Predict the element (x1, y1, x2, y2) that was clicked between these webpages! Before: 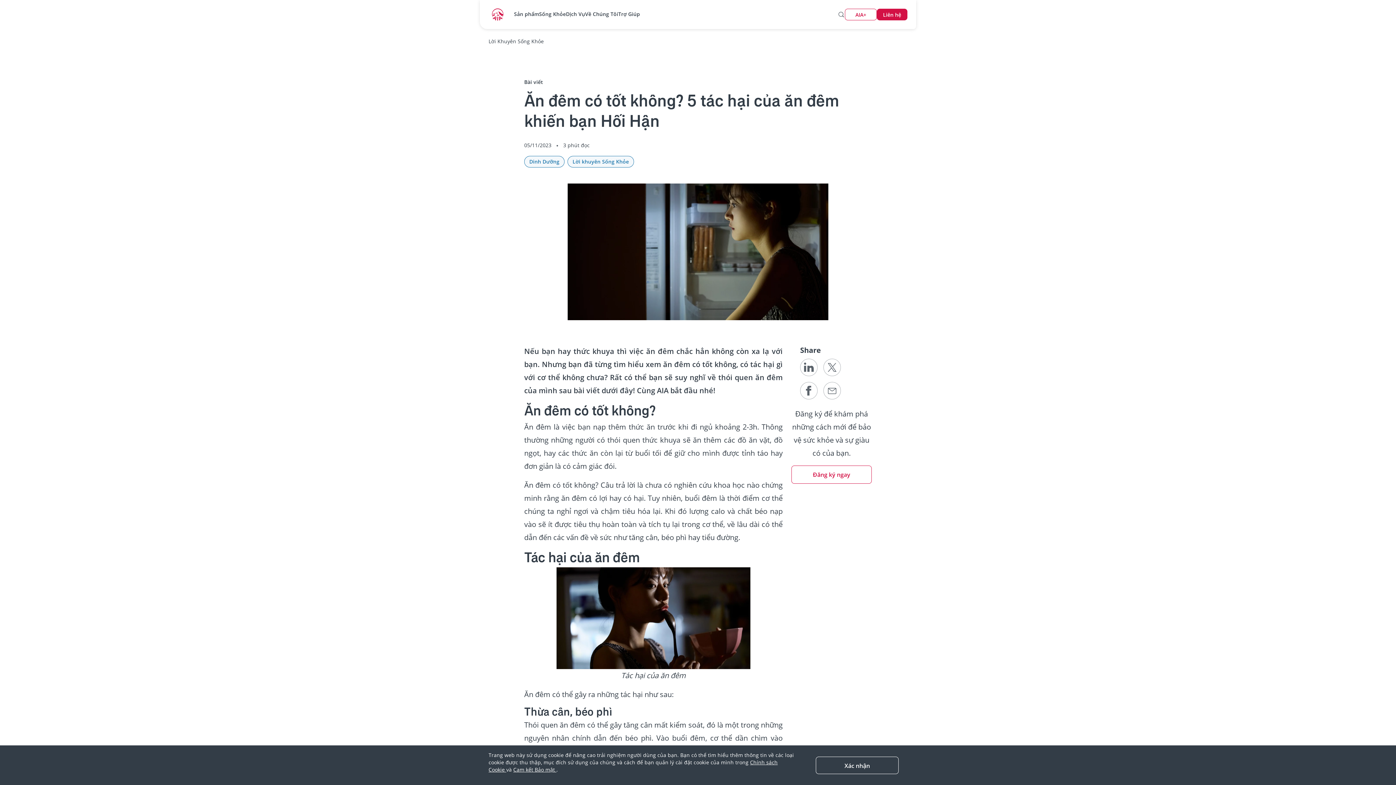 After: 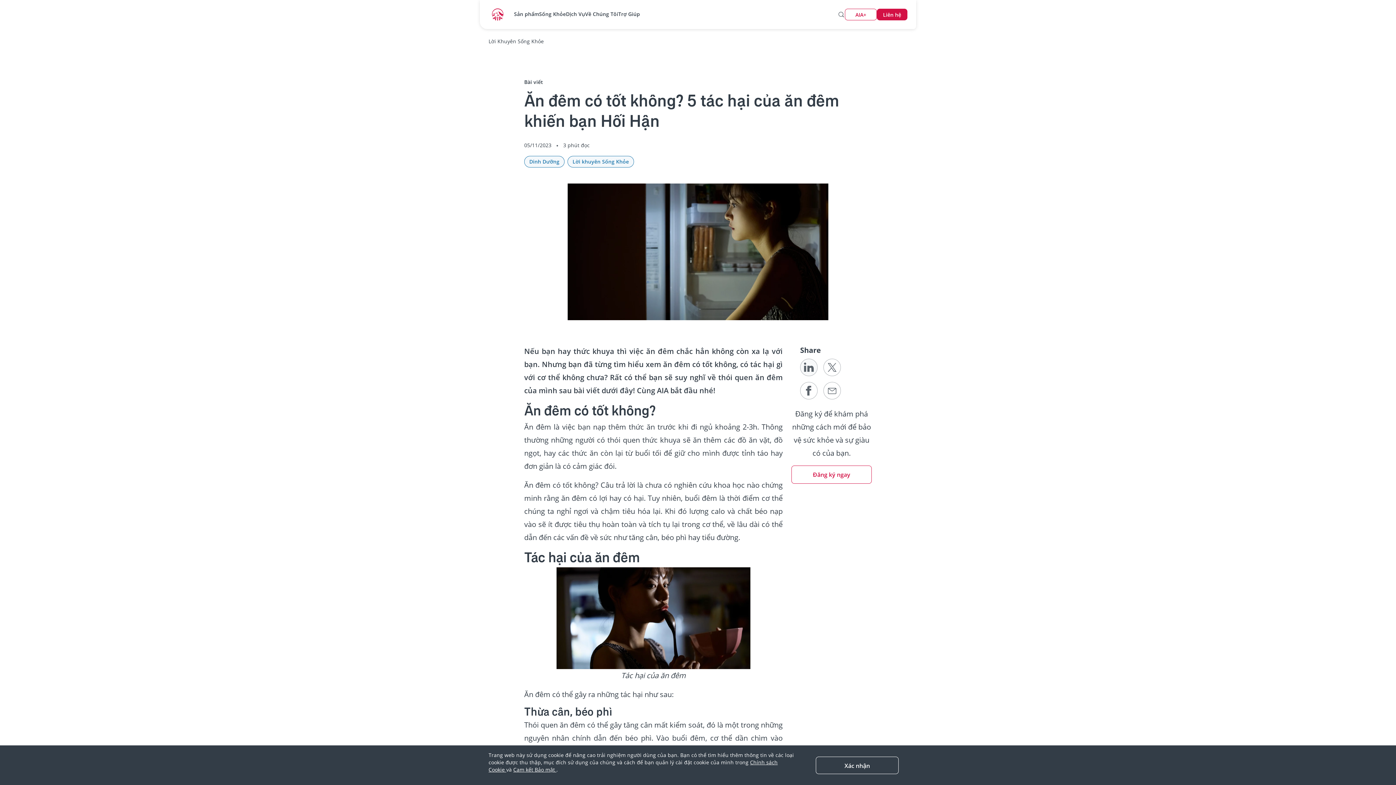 Action: bbox: (803, 361, 814, 373)